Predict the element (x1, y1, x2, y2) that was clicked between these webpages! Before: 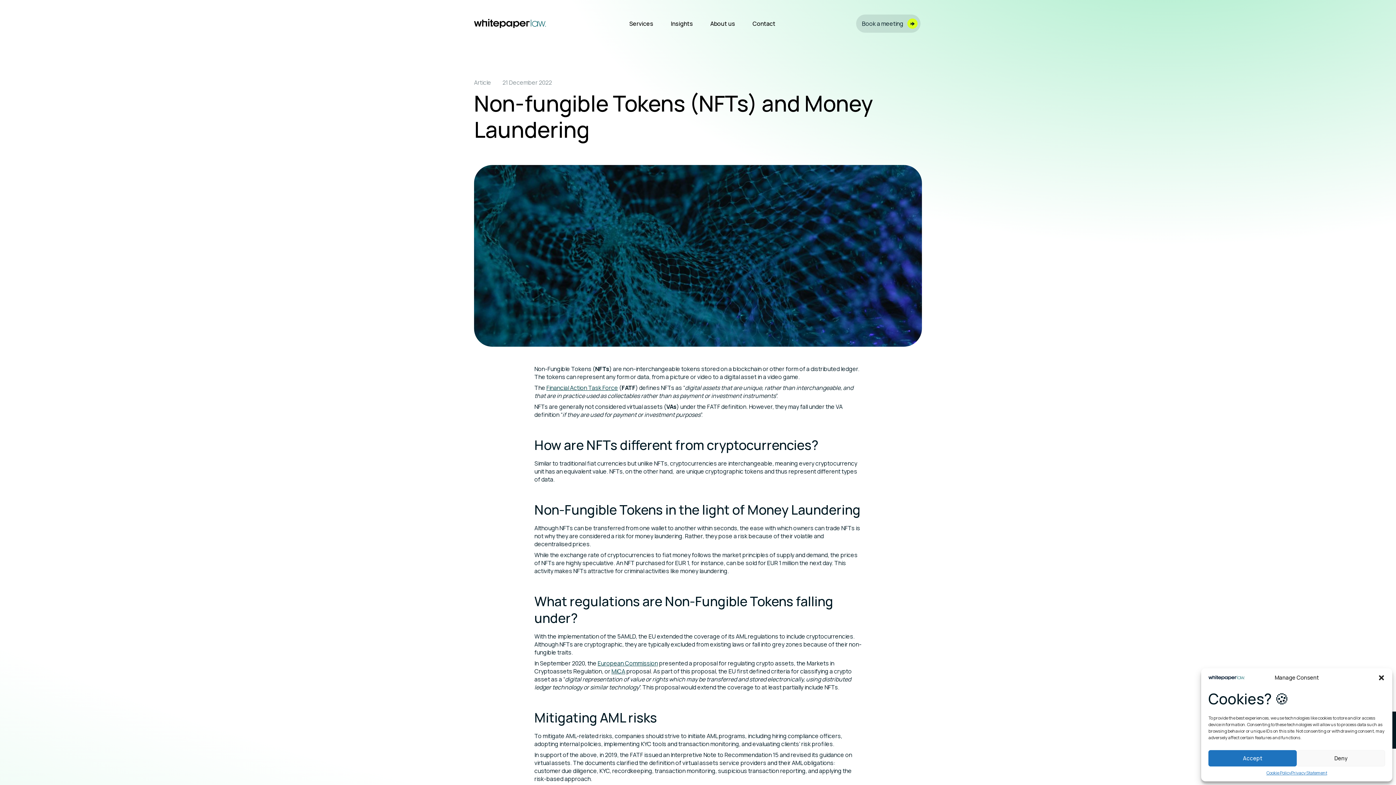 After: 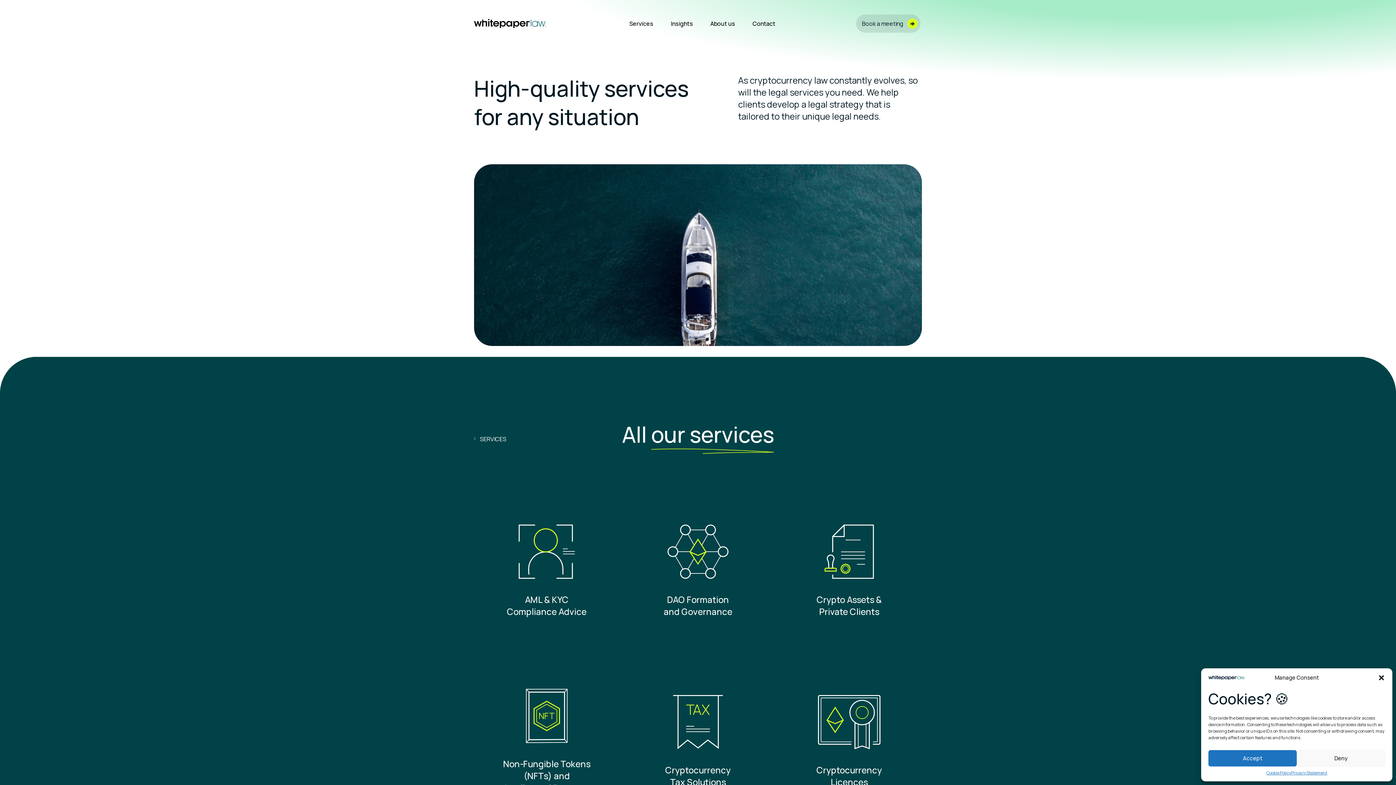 Action: bbox: (623, 16, 659, 30) label: Services